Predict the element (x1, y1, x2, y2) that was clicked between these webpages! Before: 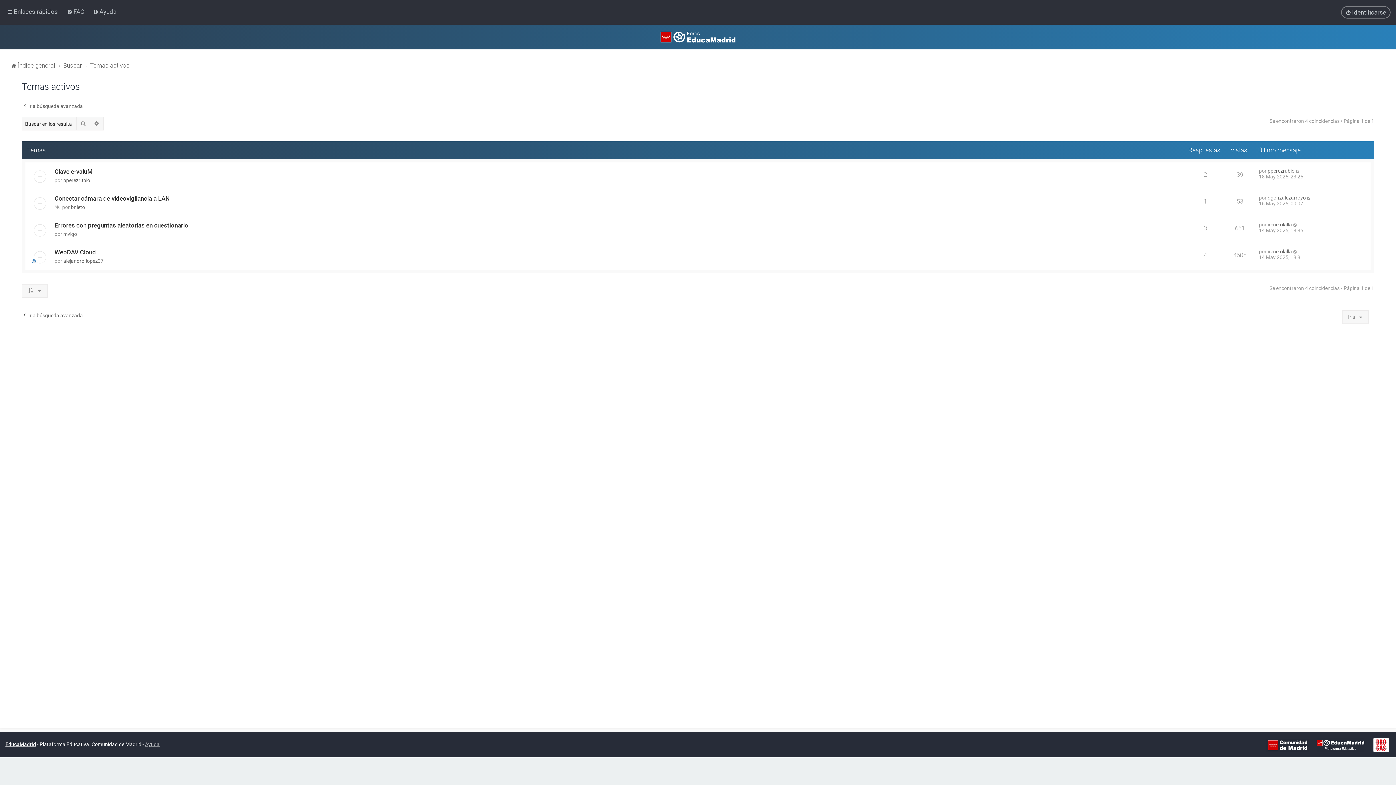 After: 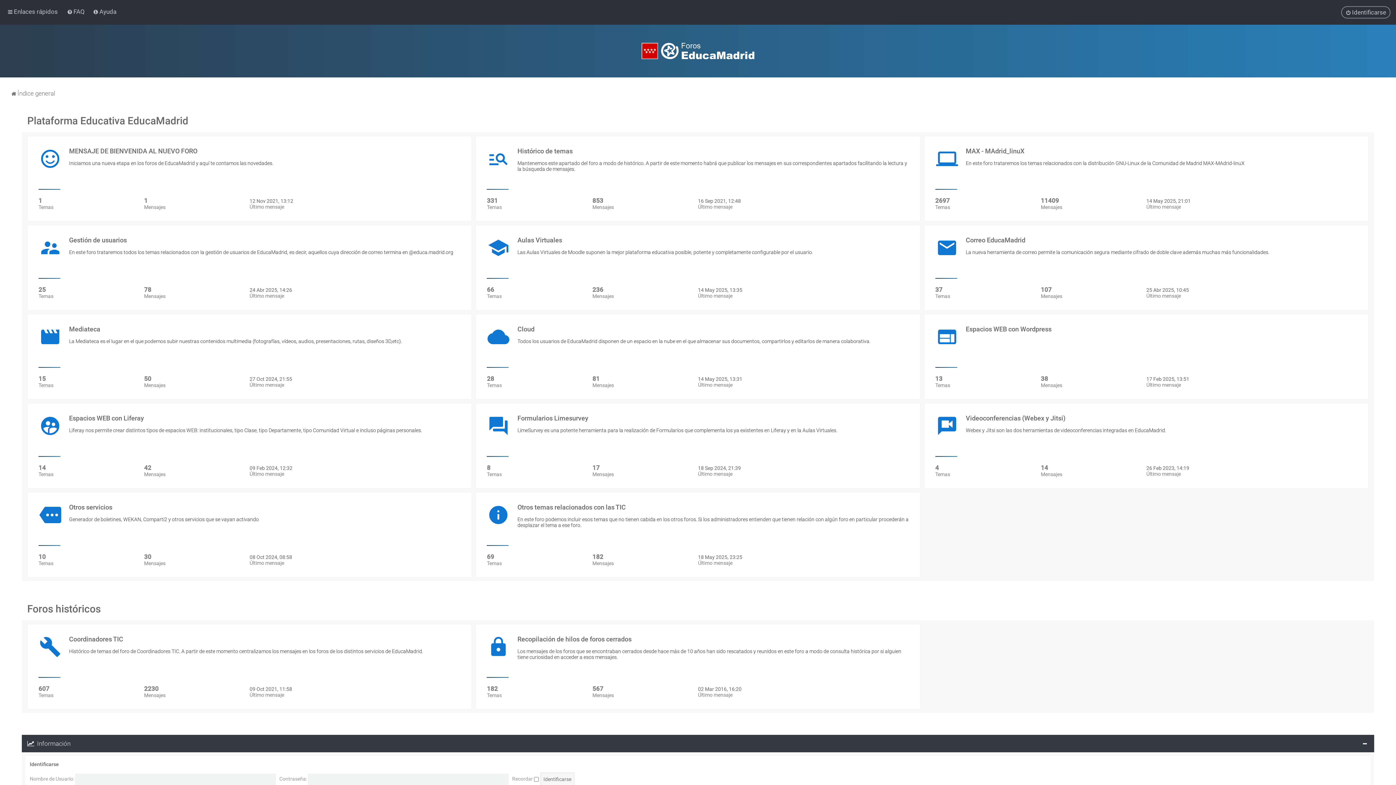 Action: label: Índice general bbox: (10, 60, 55, 70)